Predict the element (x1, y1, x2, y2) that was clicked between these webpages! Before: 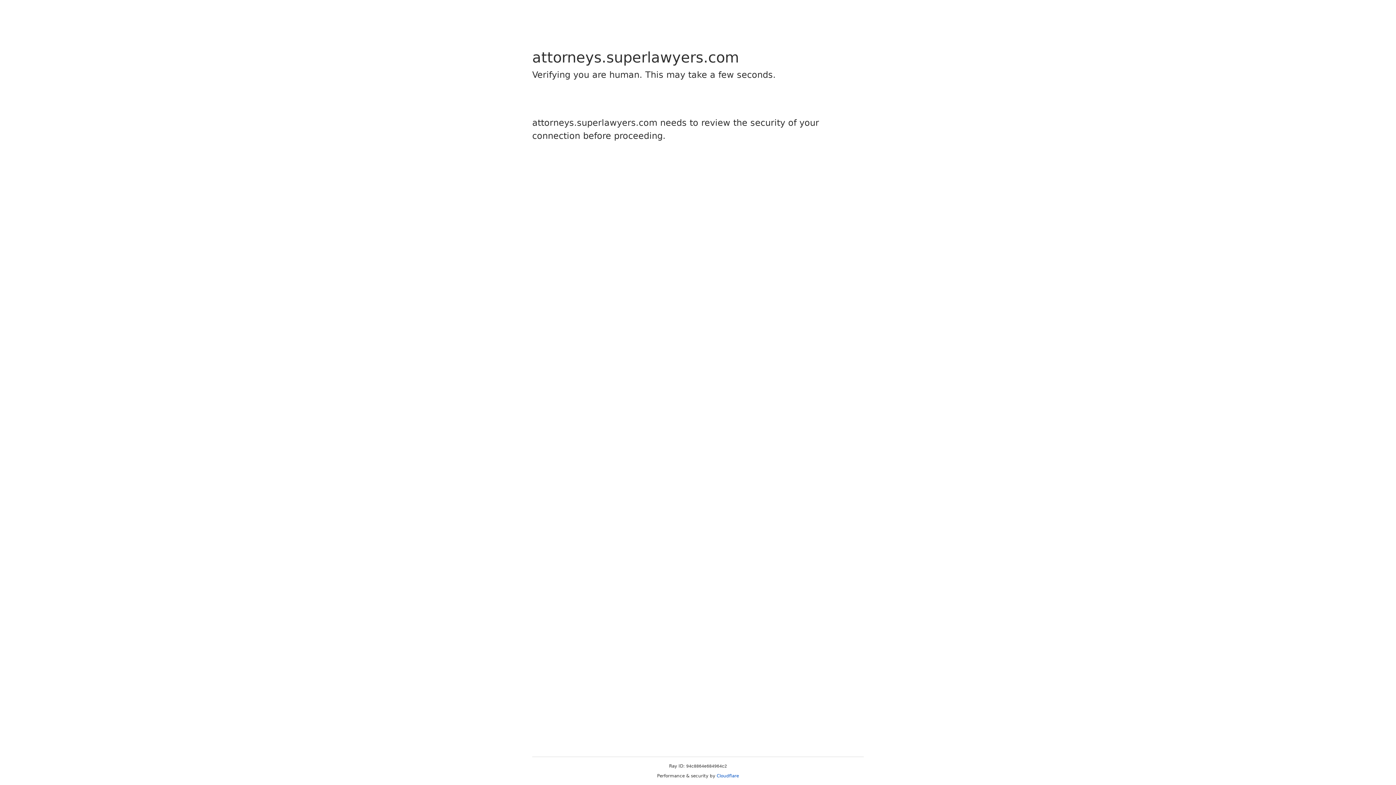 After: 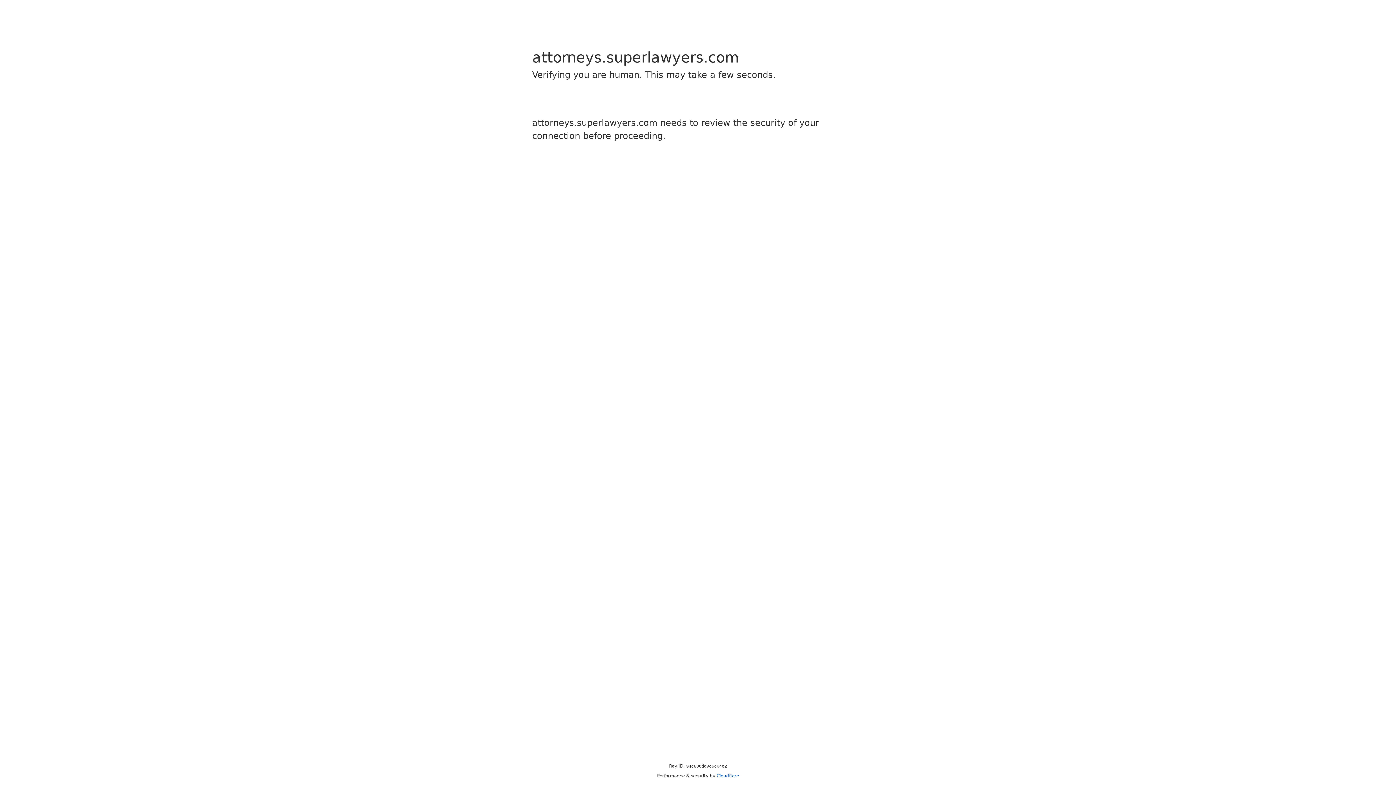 Action: bbox: (716, 773, 739, 778) label: Cloudflare